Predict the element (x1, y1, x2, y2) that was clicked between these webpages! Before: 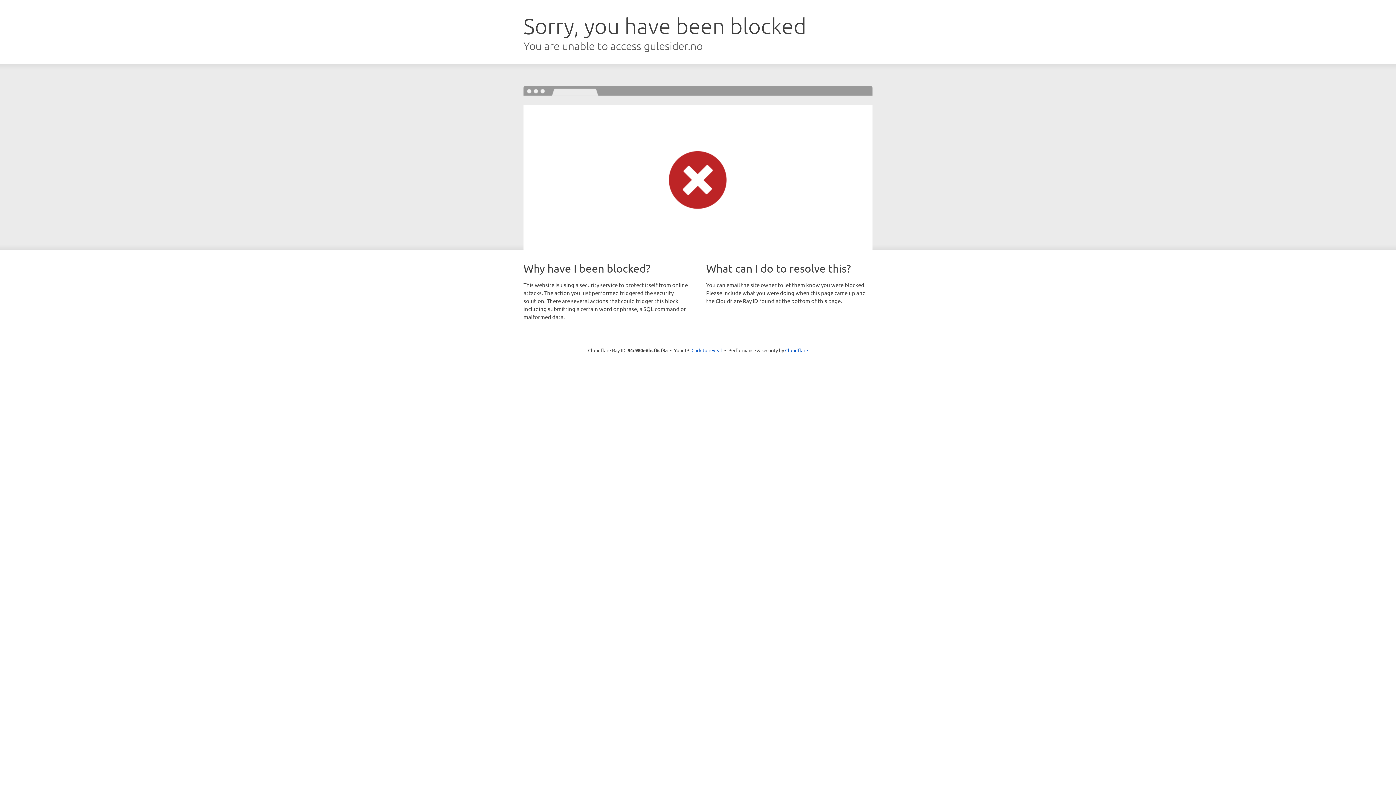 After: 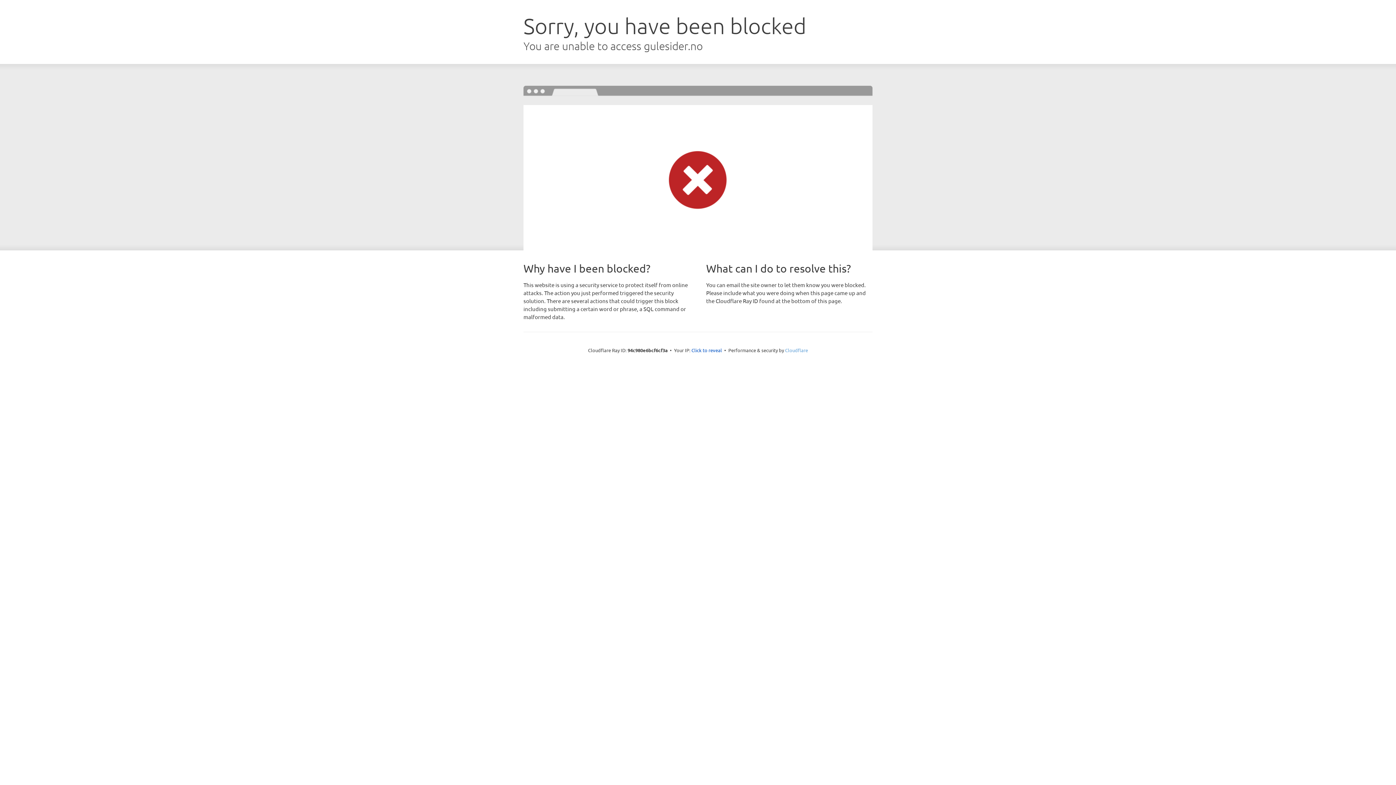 Action: bbox: (785, 347, 808, 353) label: Cloudflare